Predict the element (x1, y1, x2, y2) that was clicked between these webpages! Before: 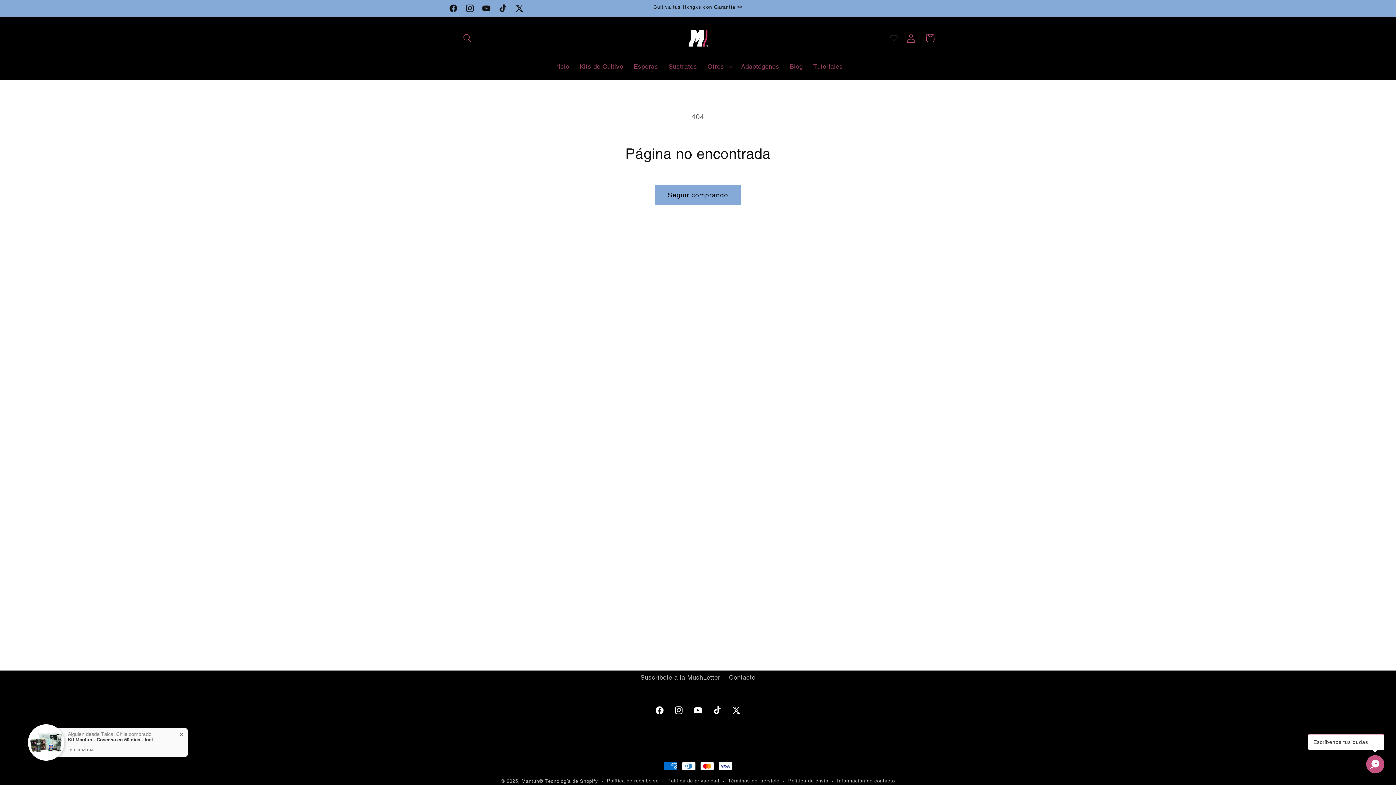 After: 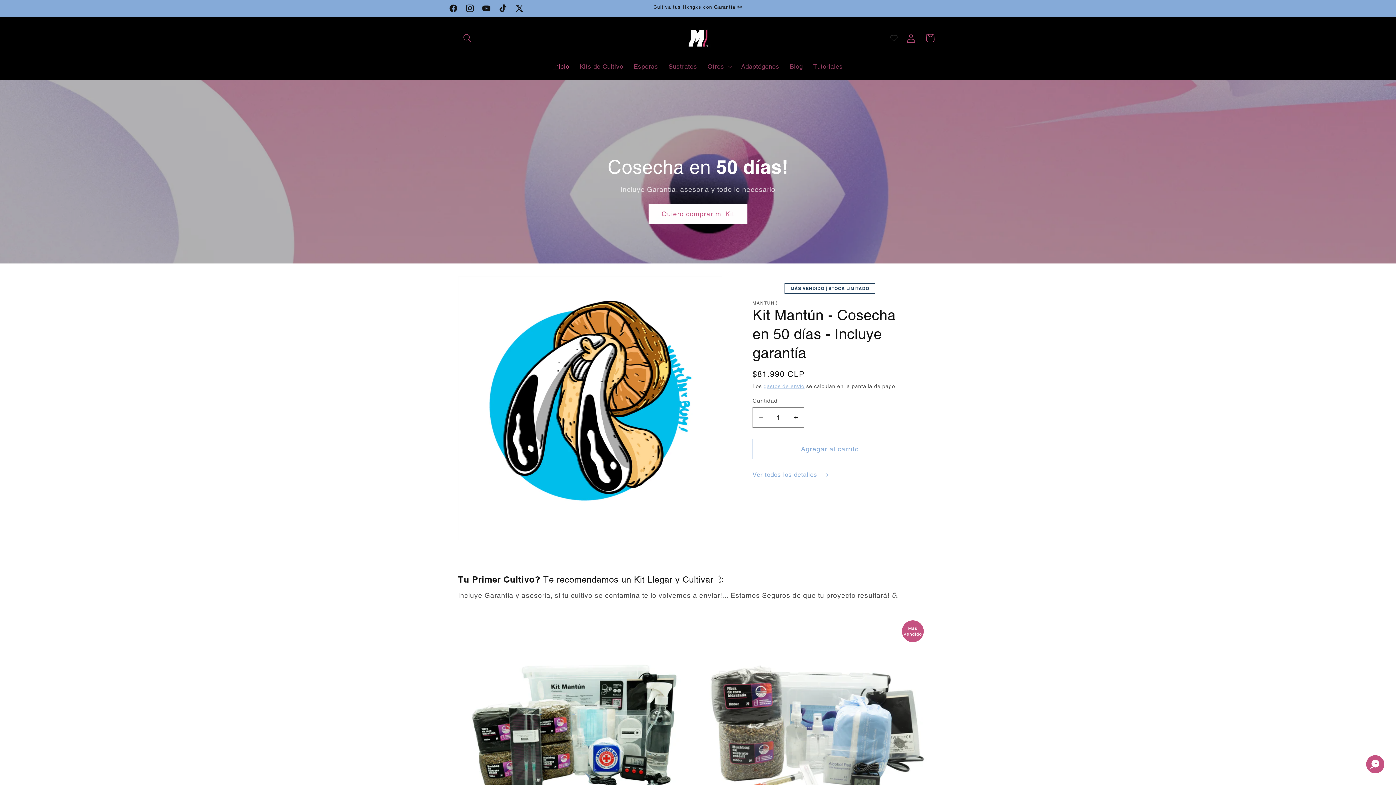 Action: label: Inicio bbox: (548, 57, 574, 75)